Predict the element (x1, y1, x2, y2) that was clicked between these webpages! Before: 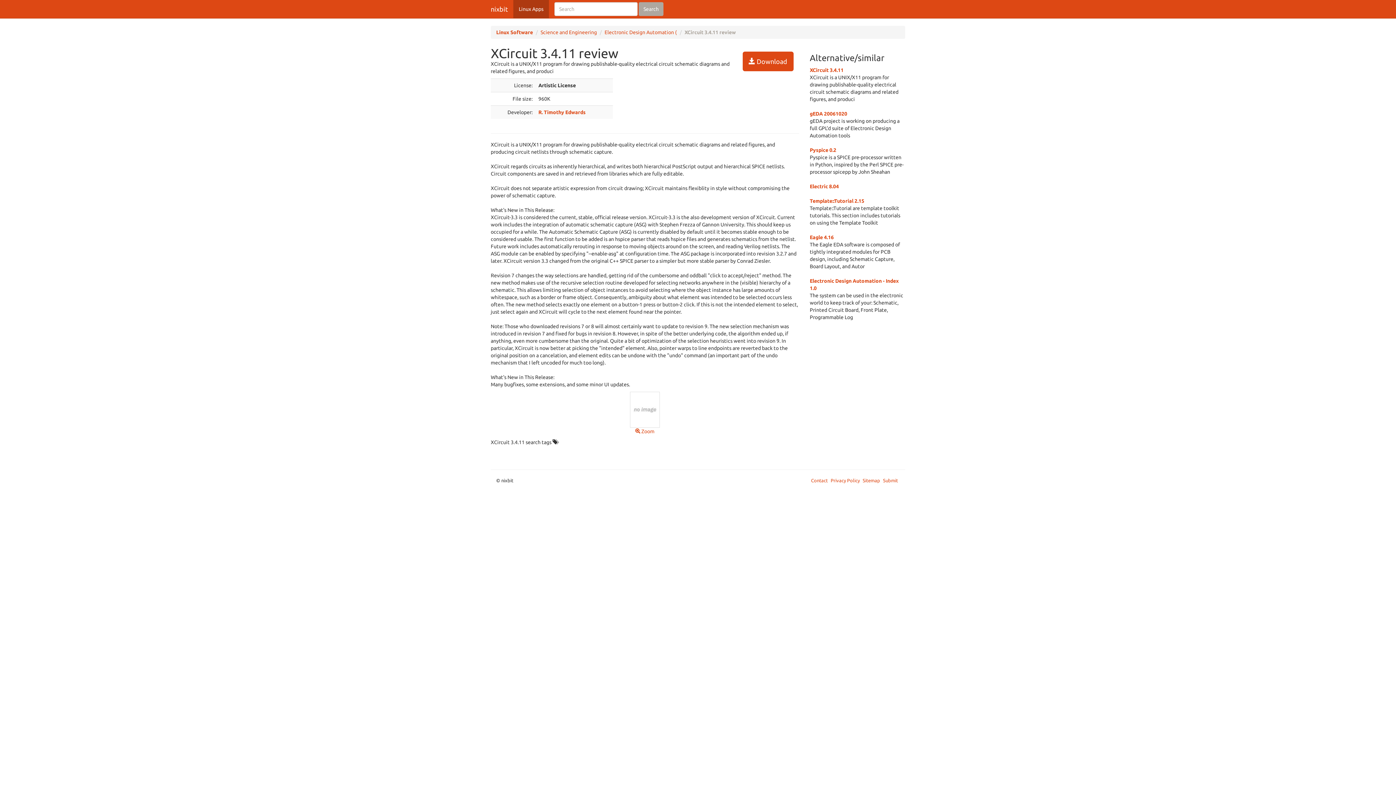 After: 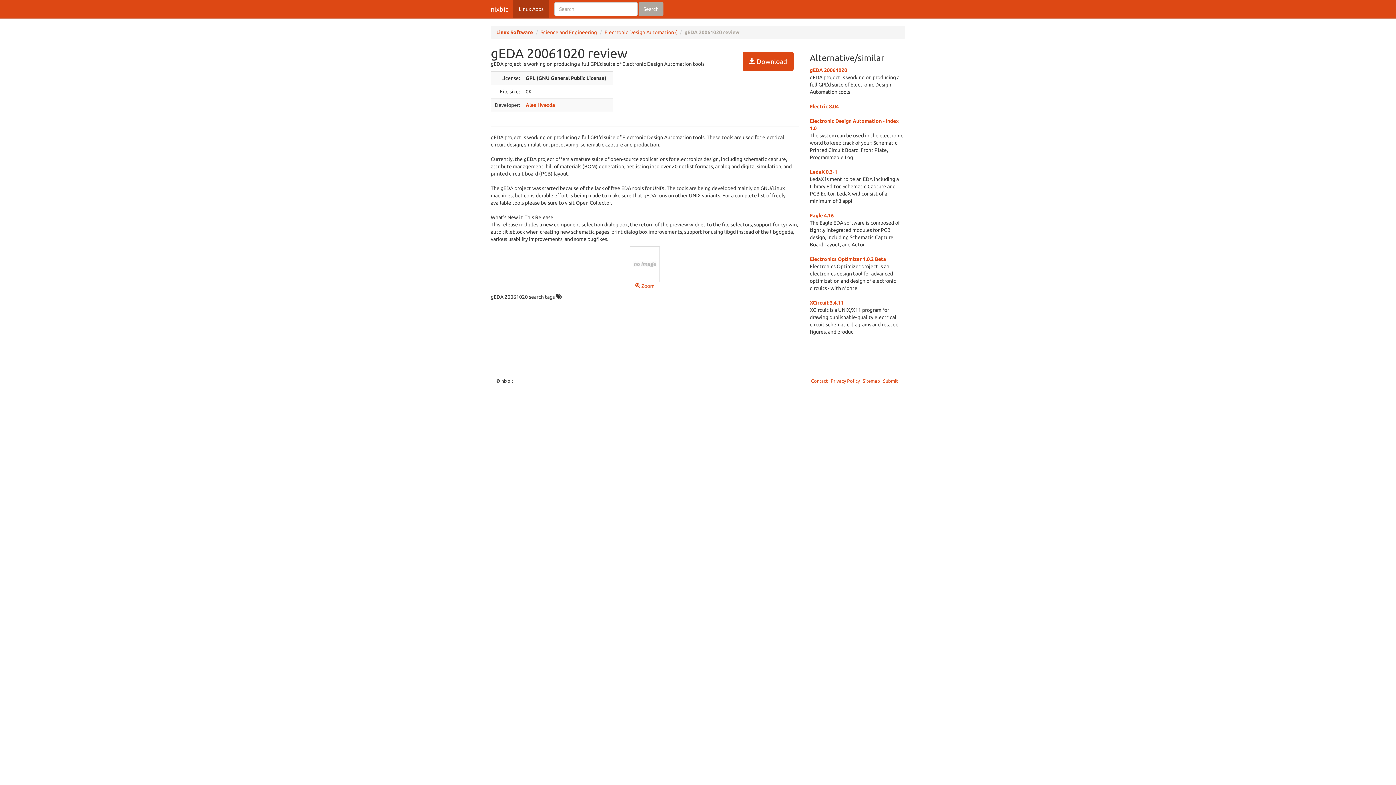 Action: label: gEDA 20061020 bbox: (810, 110, 847, 116)